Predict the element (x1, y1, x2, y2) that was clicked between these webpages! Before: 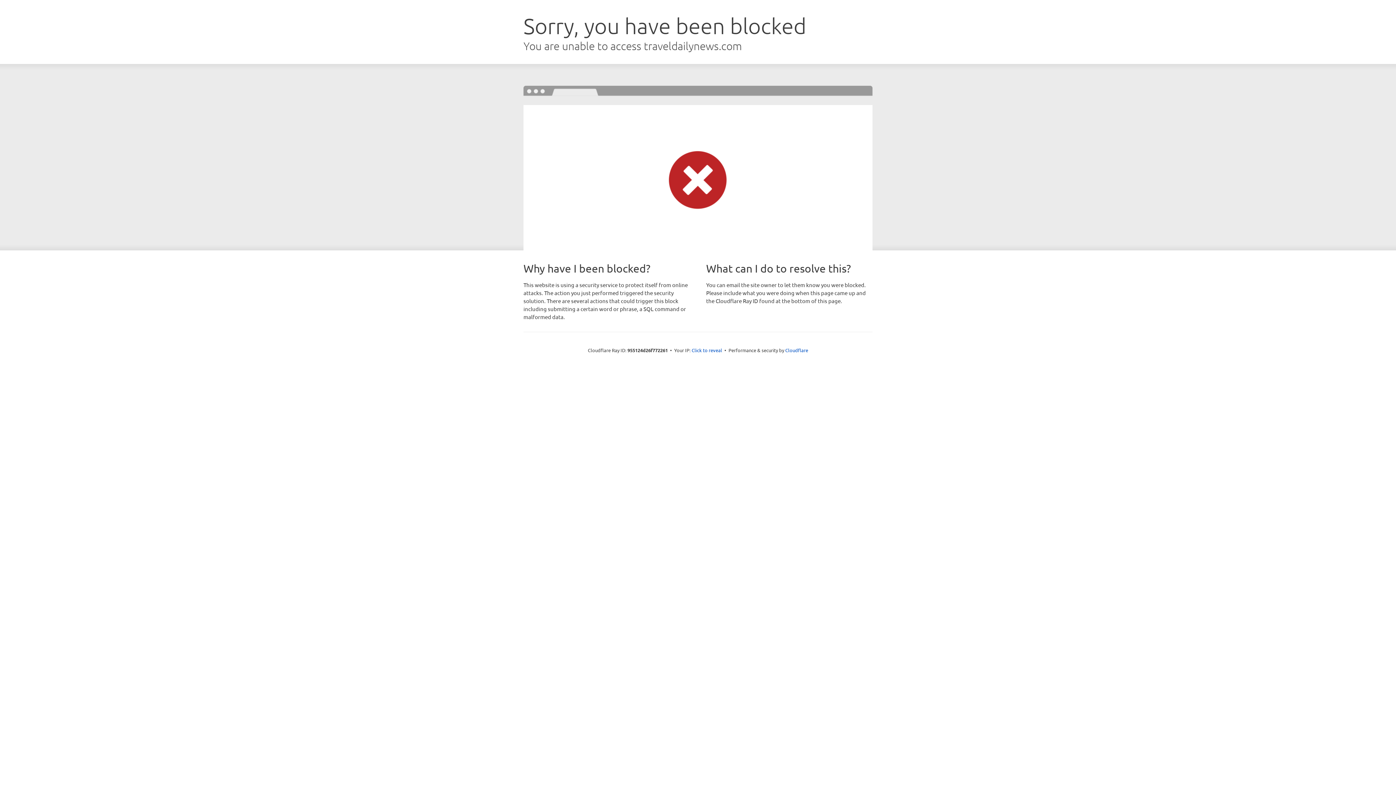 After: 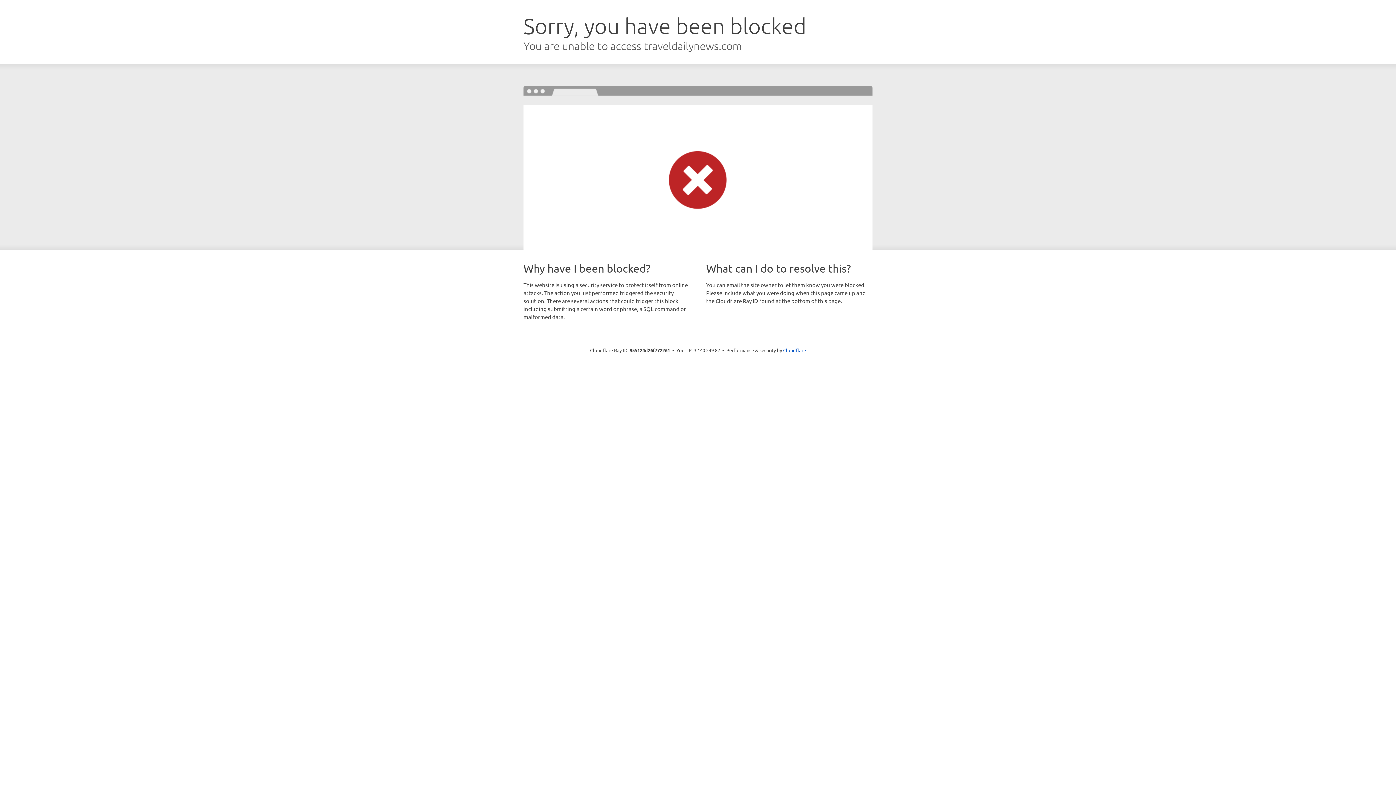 Action: label: Click to reveal bbox: (691, 346, 722, 353)